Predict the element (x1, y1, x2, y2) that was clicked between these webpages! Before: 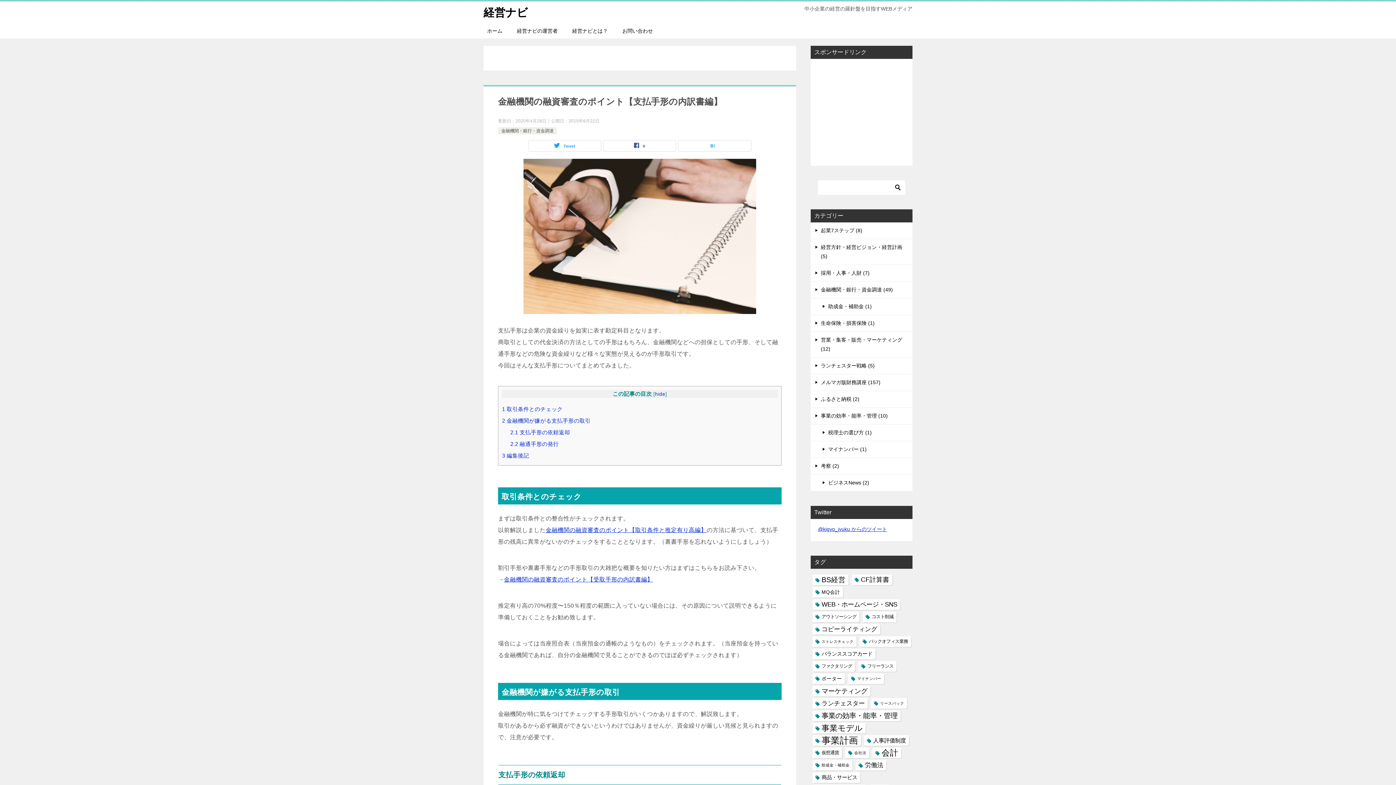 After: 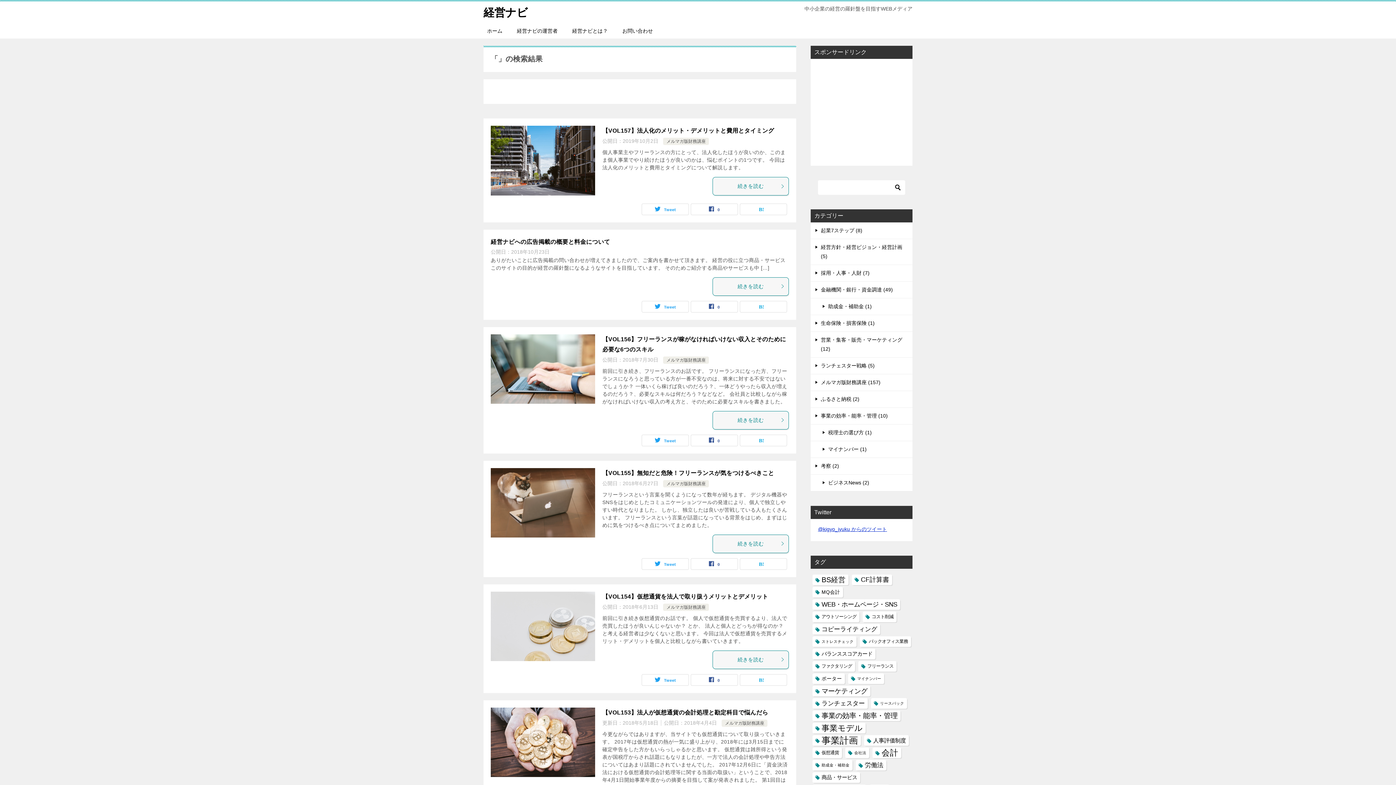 Action: bbox: (892, 180, 903, 194)